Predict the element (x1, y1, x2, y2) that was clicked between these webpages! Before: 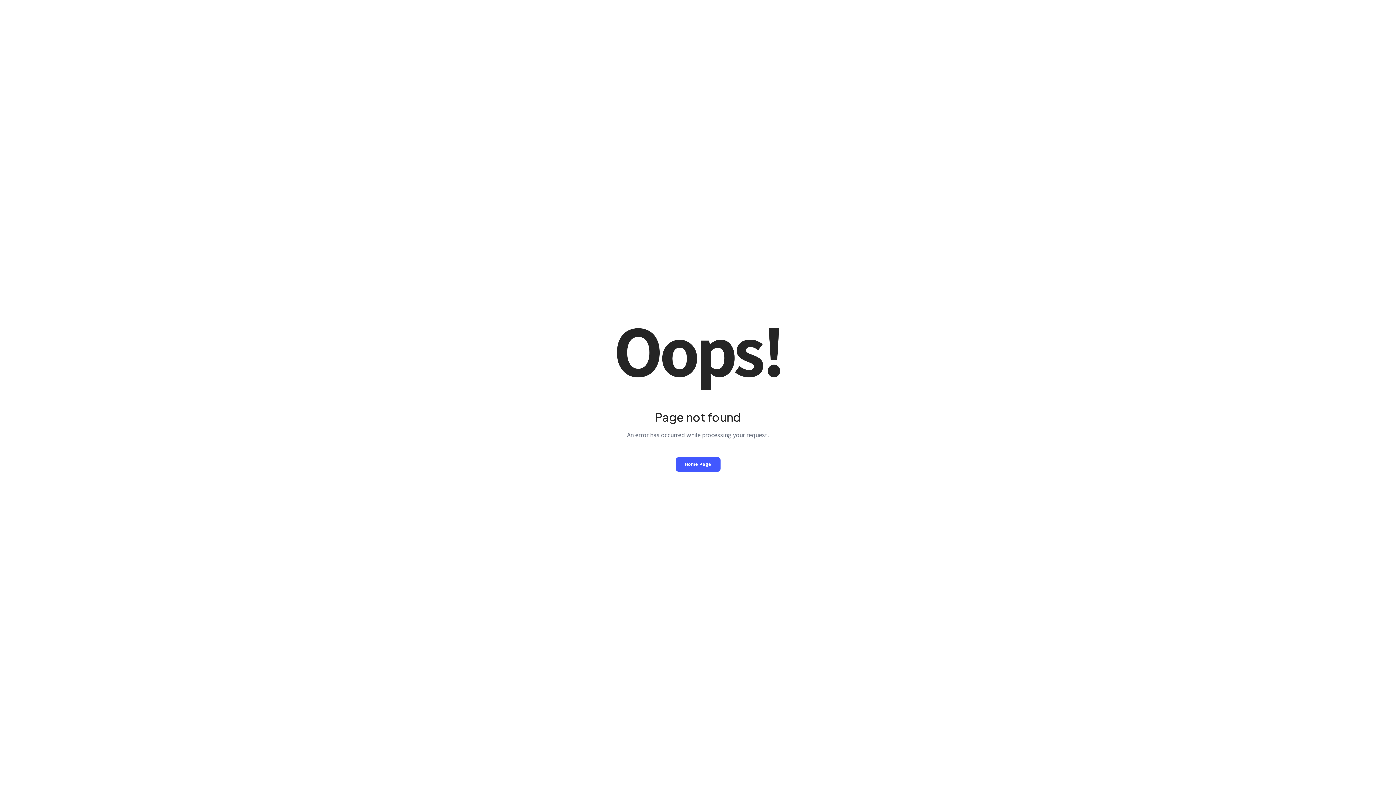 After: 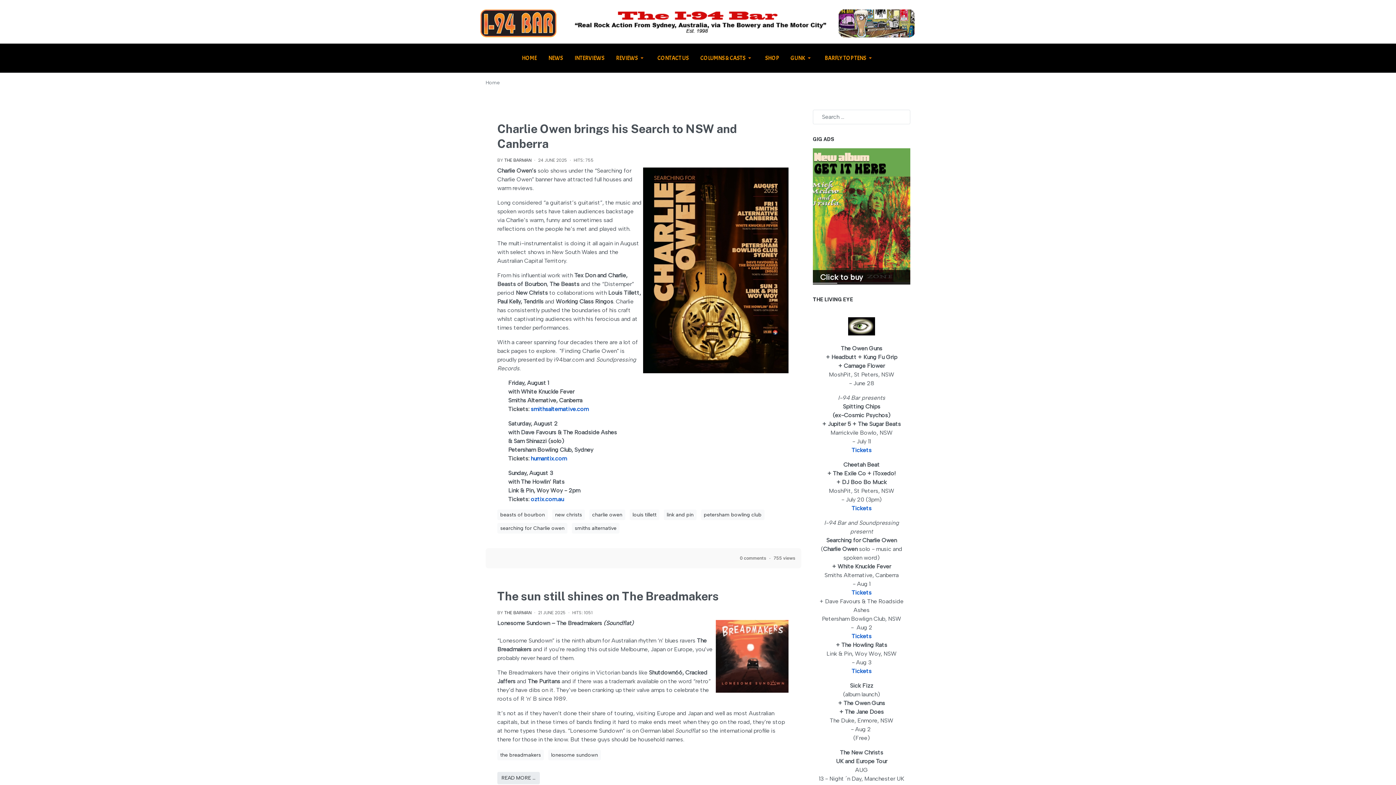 Action: bbox: (675, 457, 720, 471) label: Home Page